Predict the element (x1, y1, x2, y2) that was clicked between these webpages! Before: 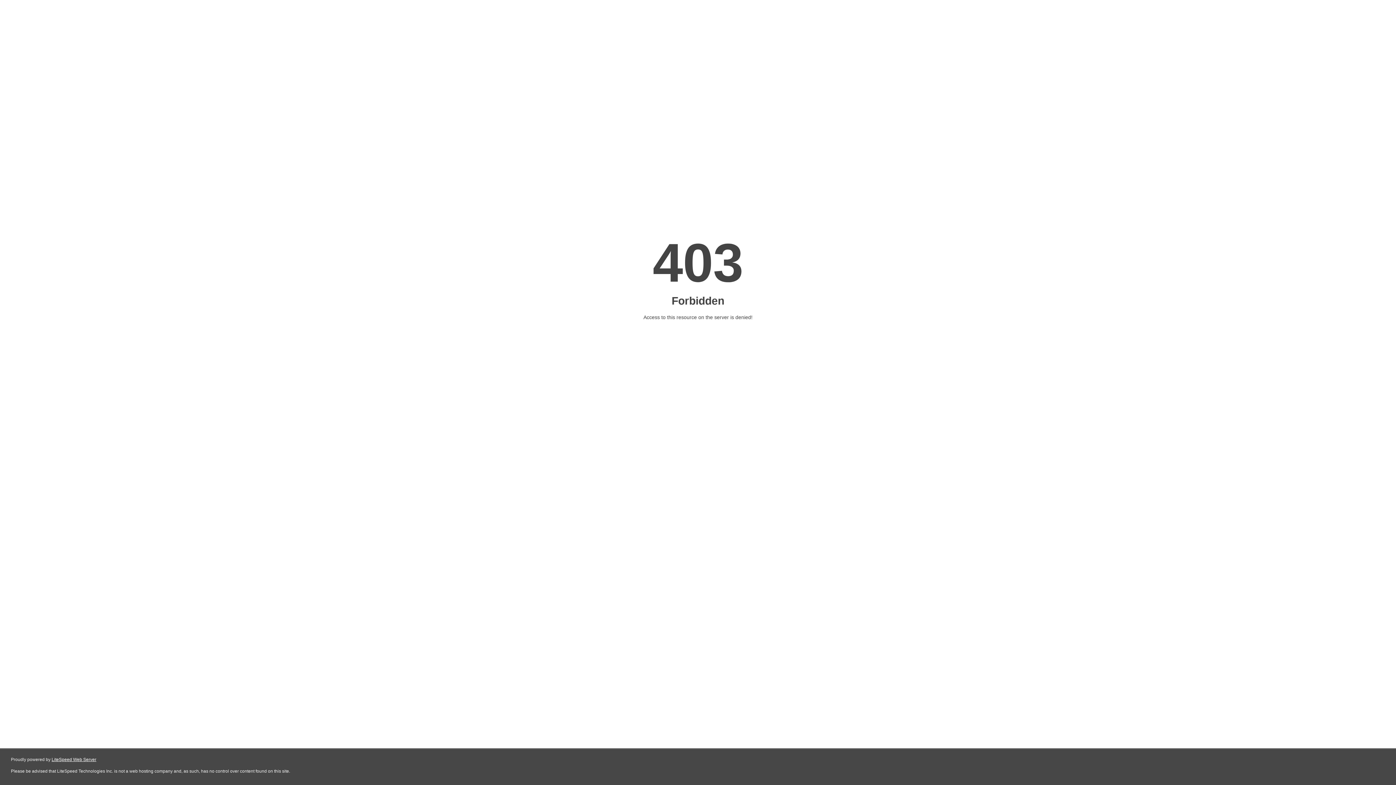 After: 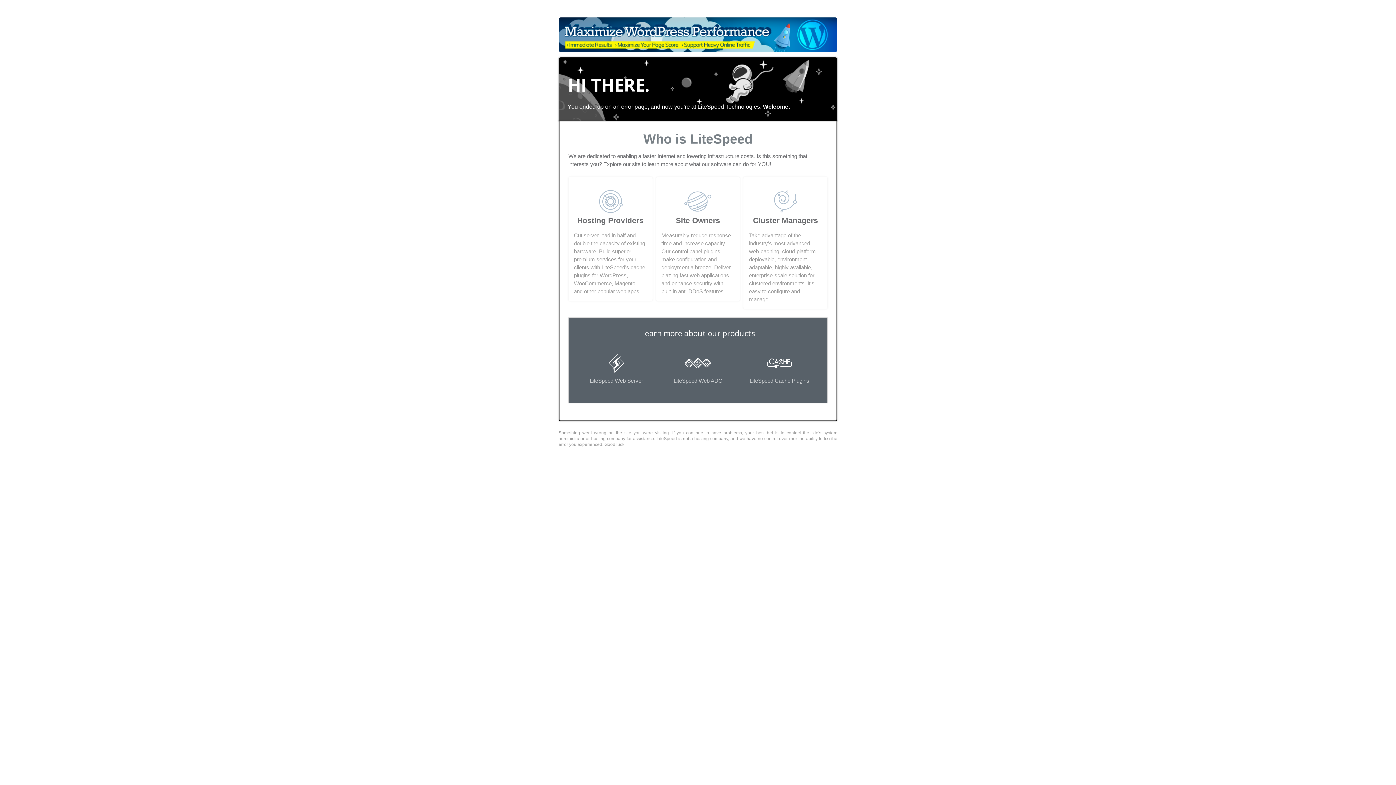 Action: label: LiteSpeed Web Server bbox: (51, 757, 96, 762)